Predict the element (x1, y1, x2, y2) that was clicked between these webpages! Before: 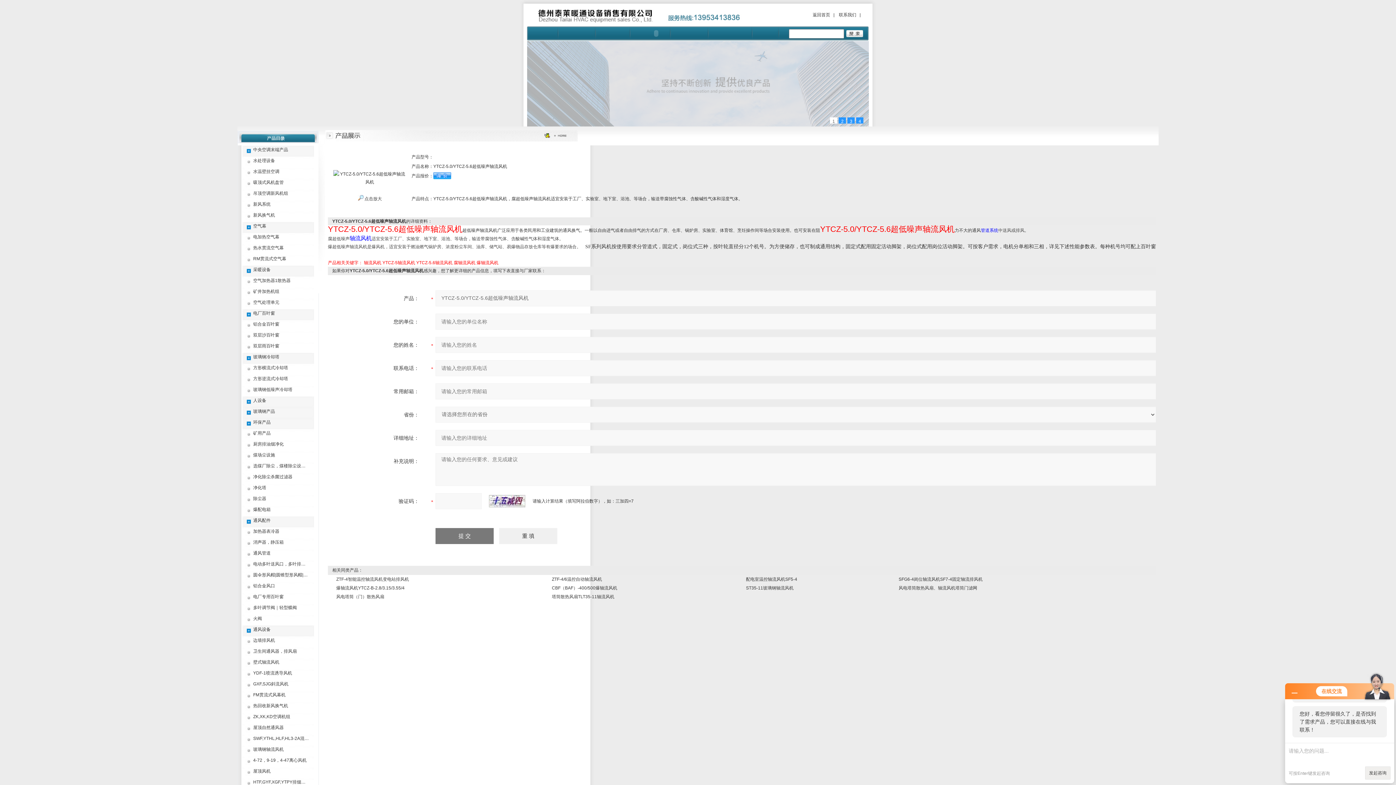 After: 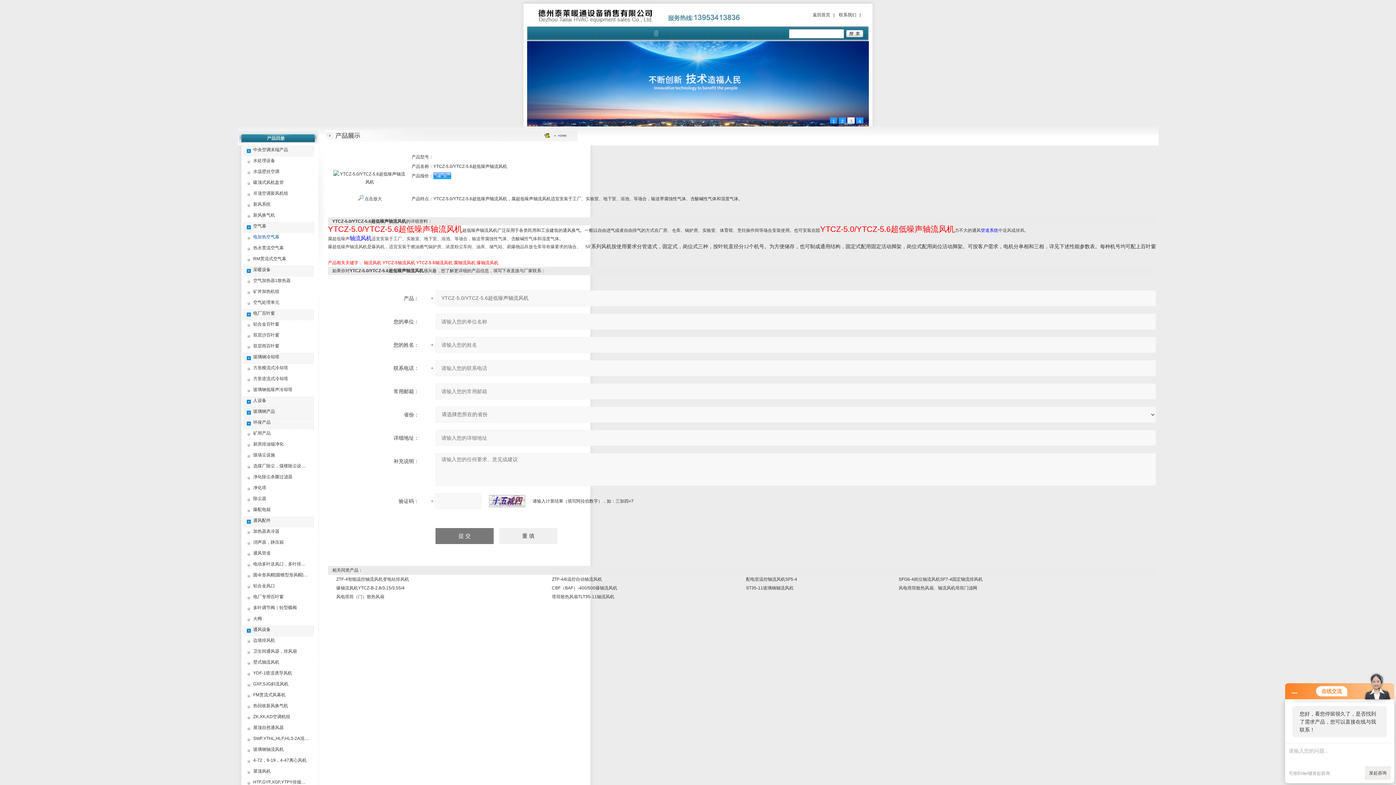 Action: label: 电加热空气幕 bbox: (253, 234, 279, 239)